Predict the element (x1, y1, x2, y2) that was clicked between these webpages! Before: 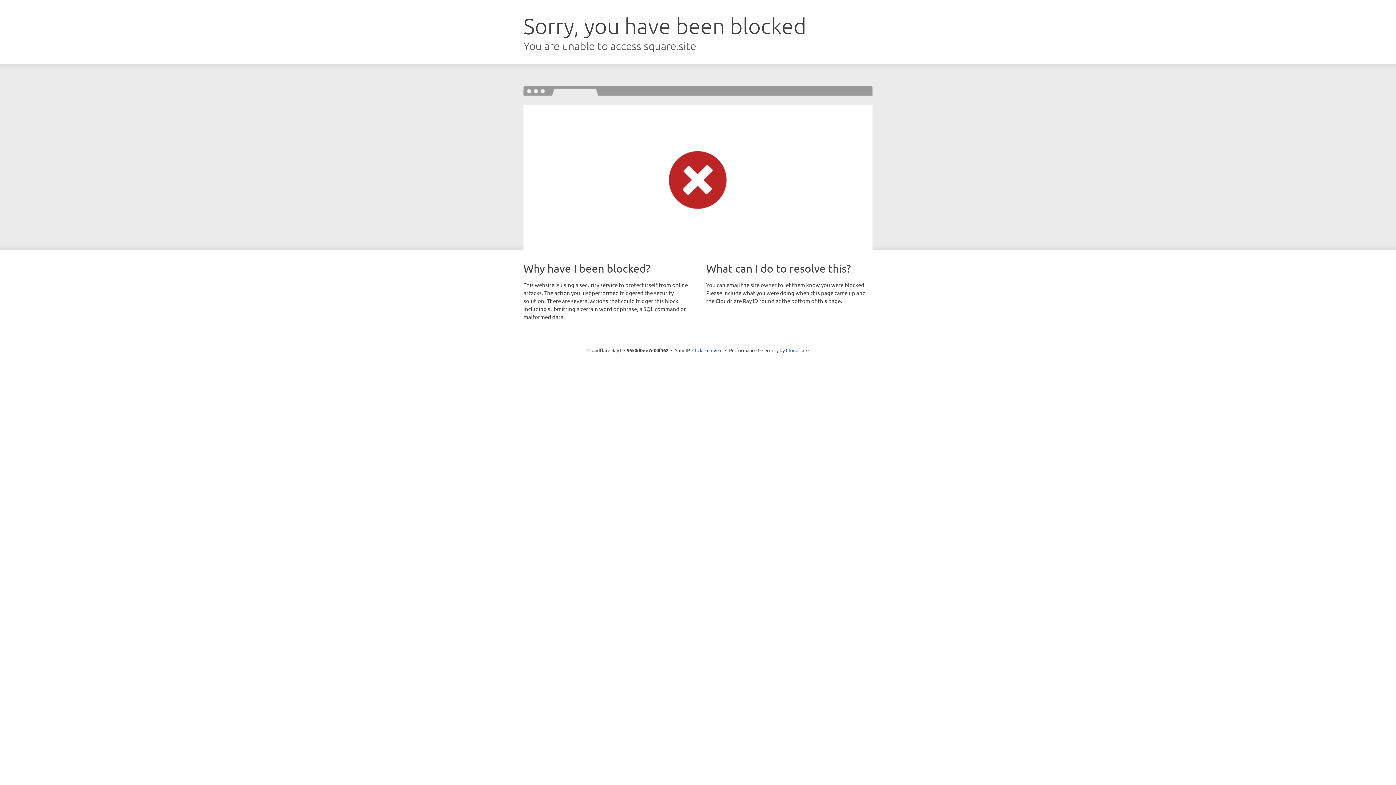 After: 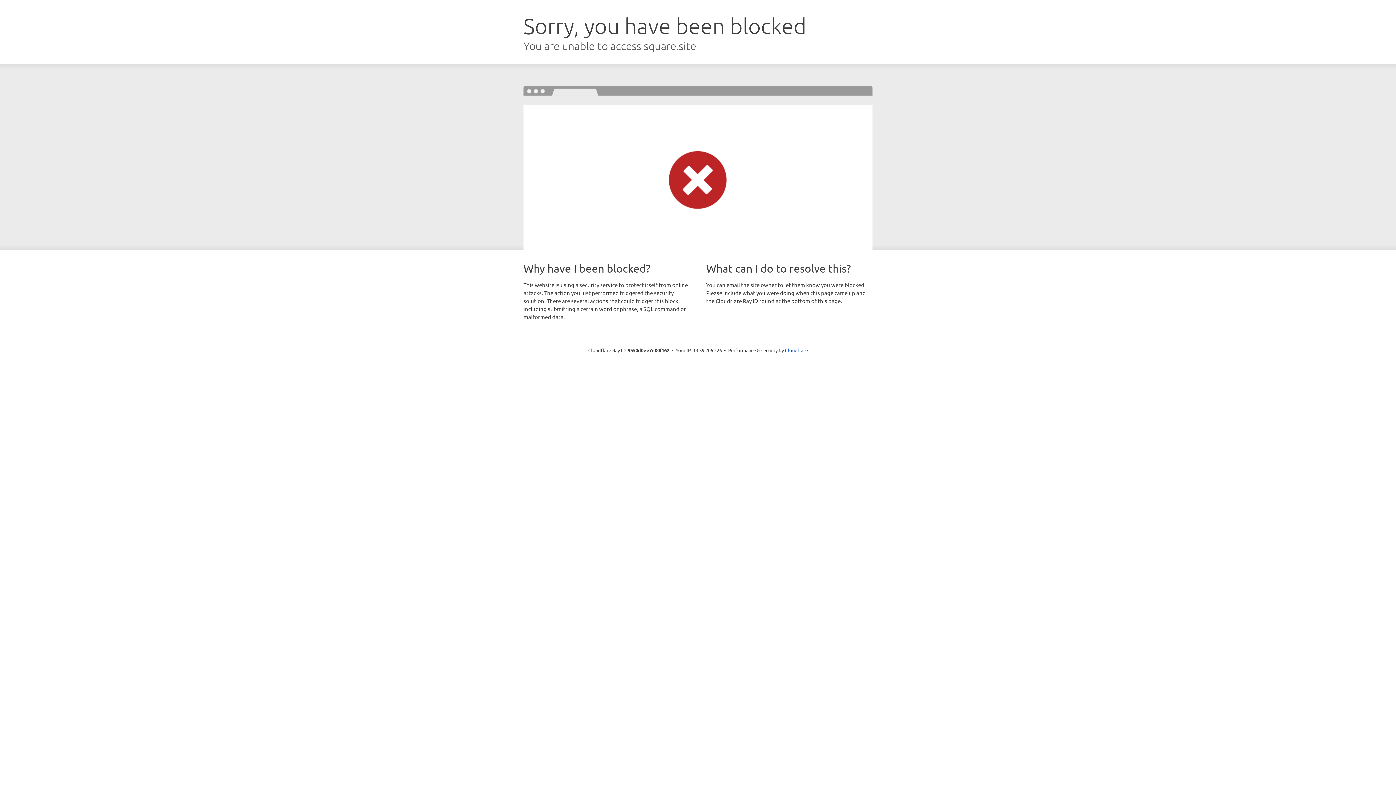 Action: label: Click to reveal bbox: (692, 346, 722, 353)